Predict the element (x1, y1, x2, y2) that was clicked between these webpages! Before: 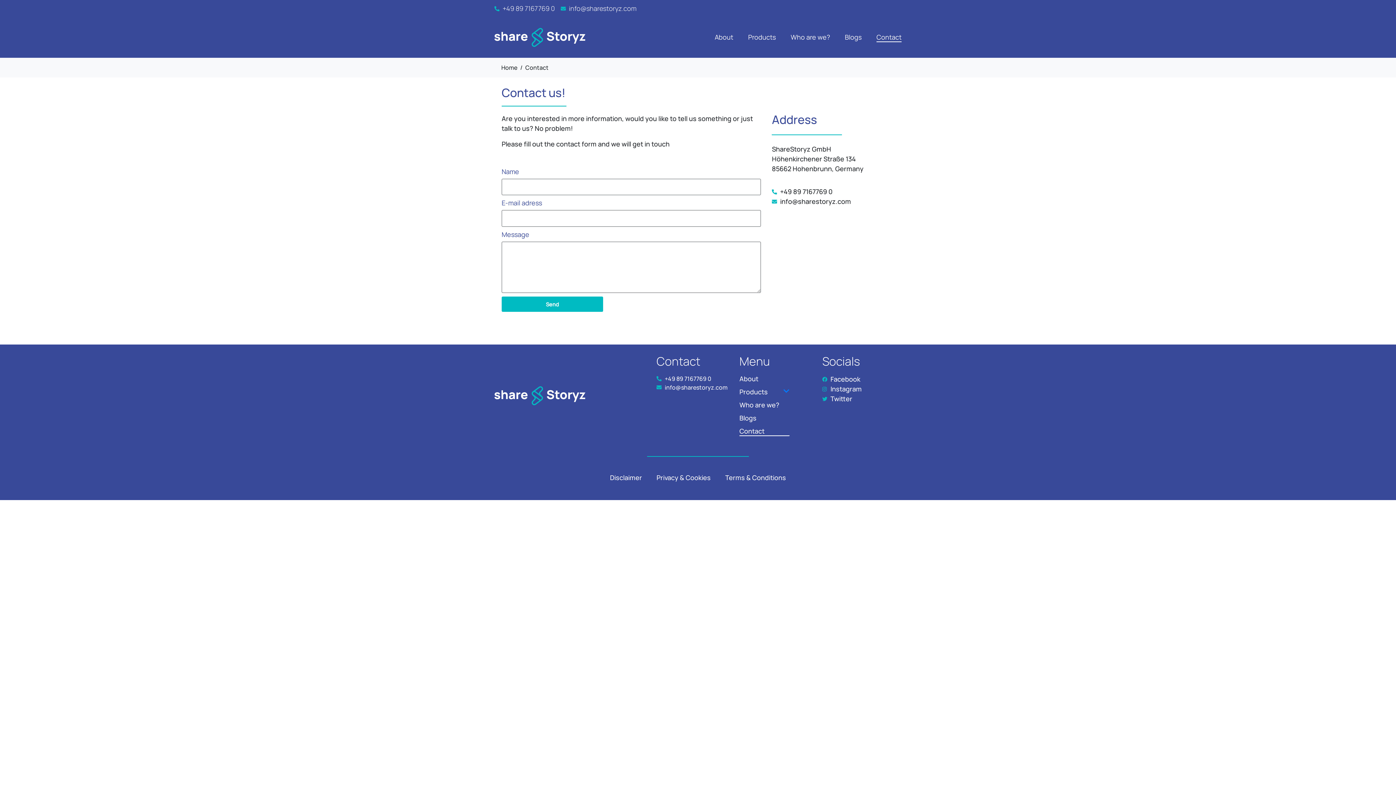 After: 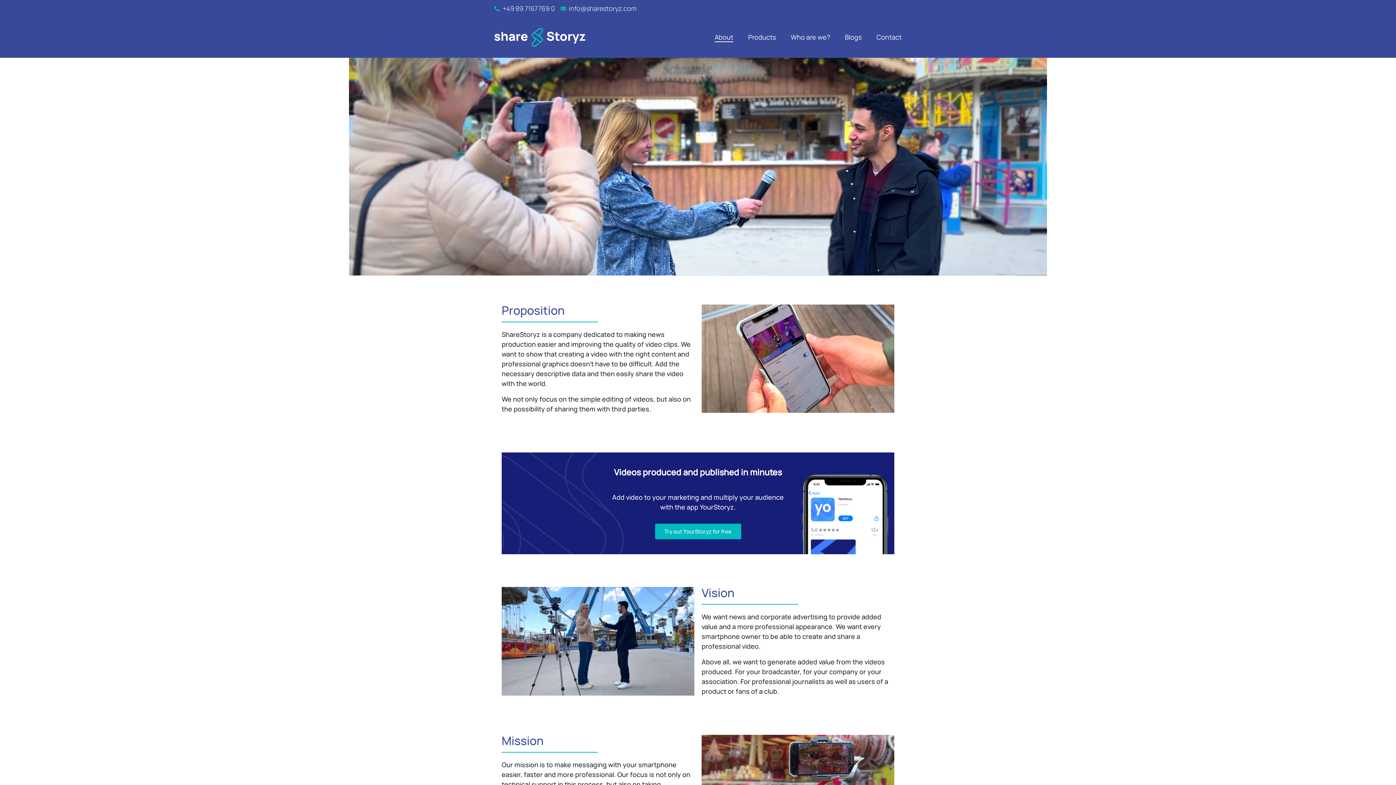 Action: bbox: (494, 32, 585, 41)